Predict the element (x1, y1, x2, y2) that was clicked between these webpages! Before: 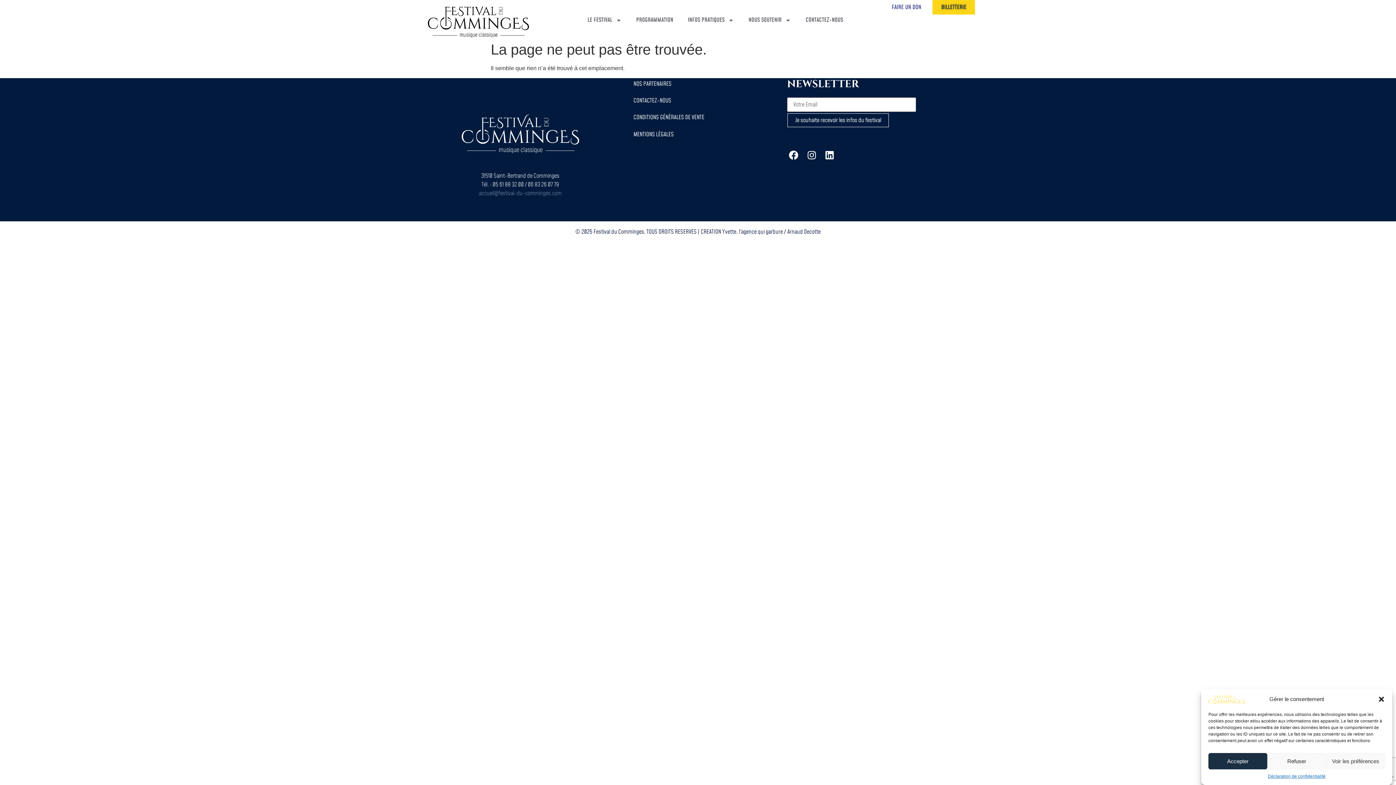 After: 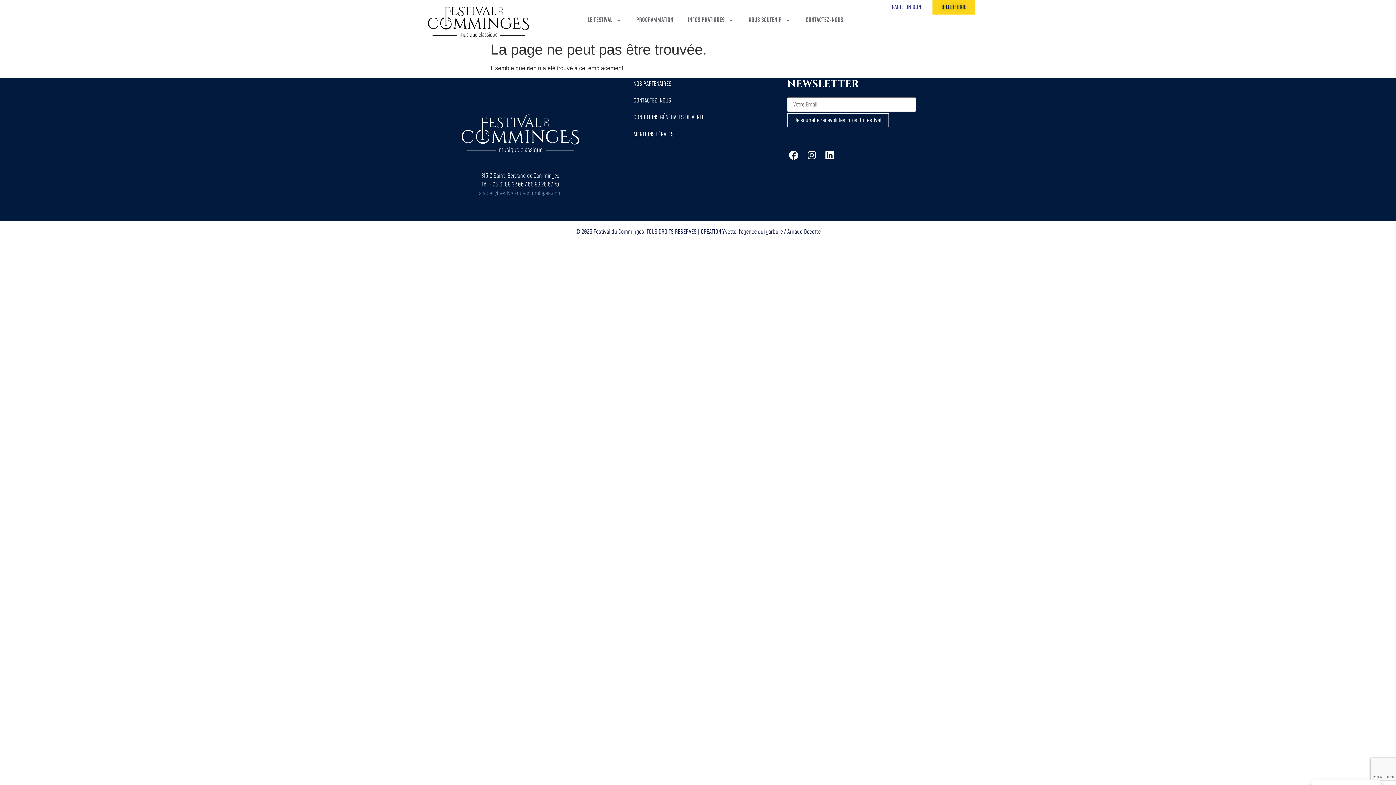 Action: bbox: (1378, 696, 1385, 703) label: Fermer la boîte de dialogue